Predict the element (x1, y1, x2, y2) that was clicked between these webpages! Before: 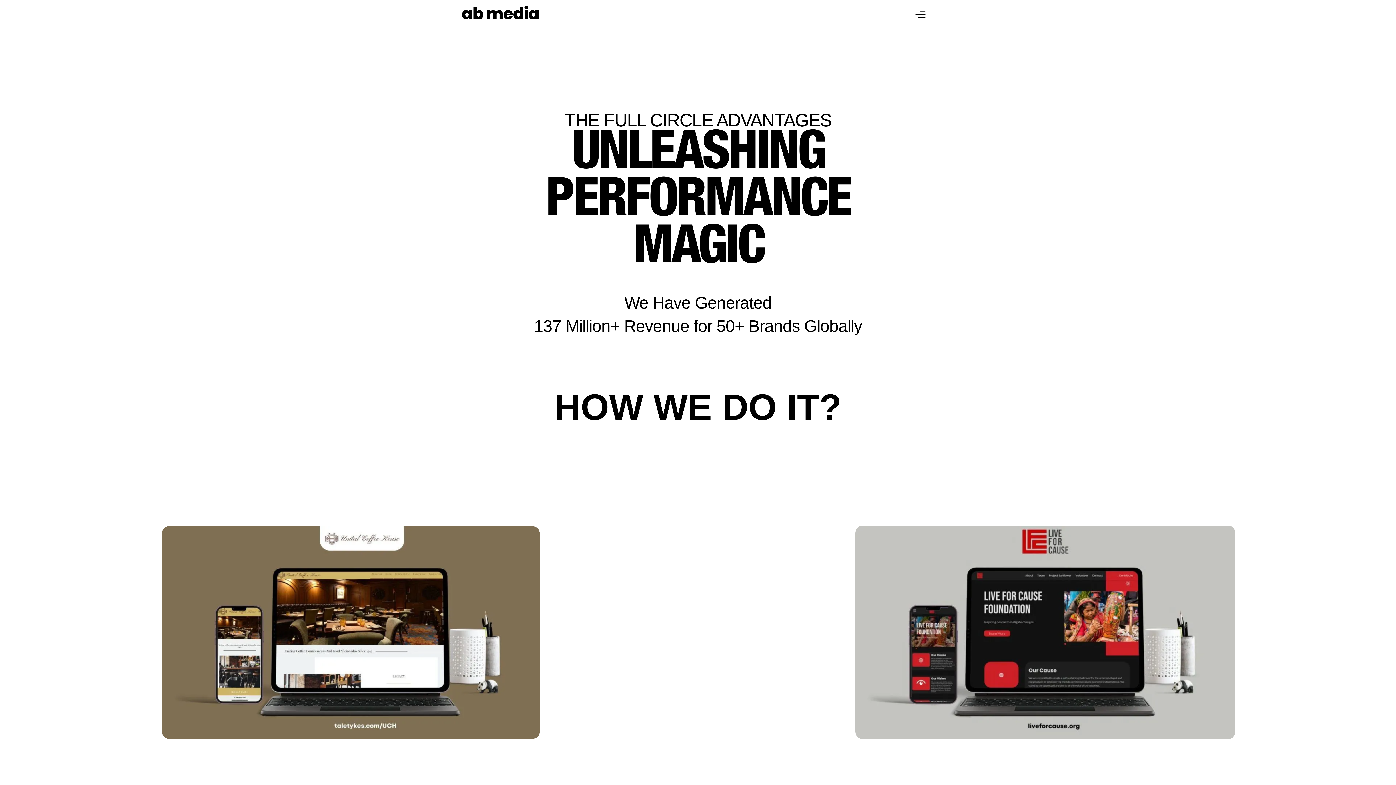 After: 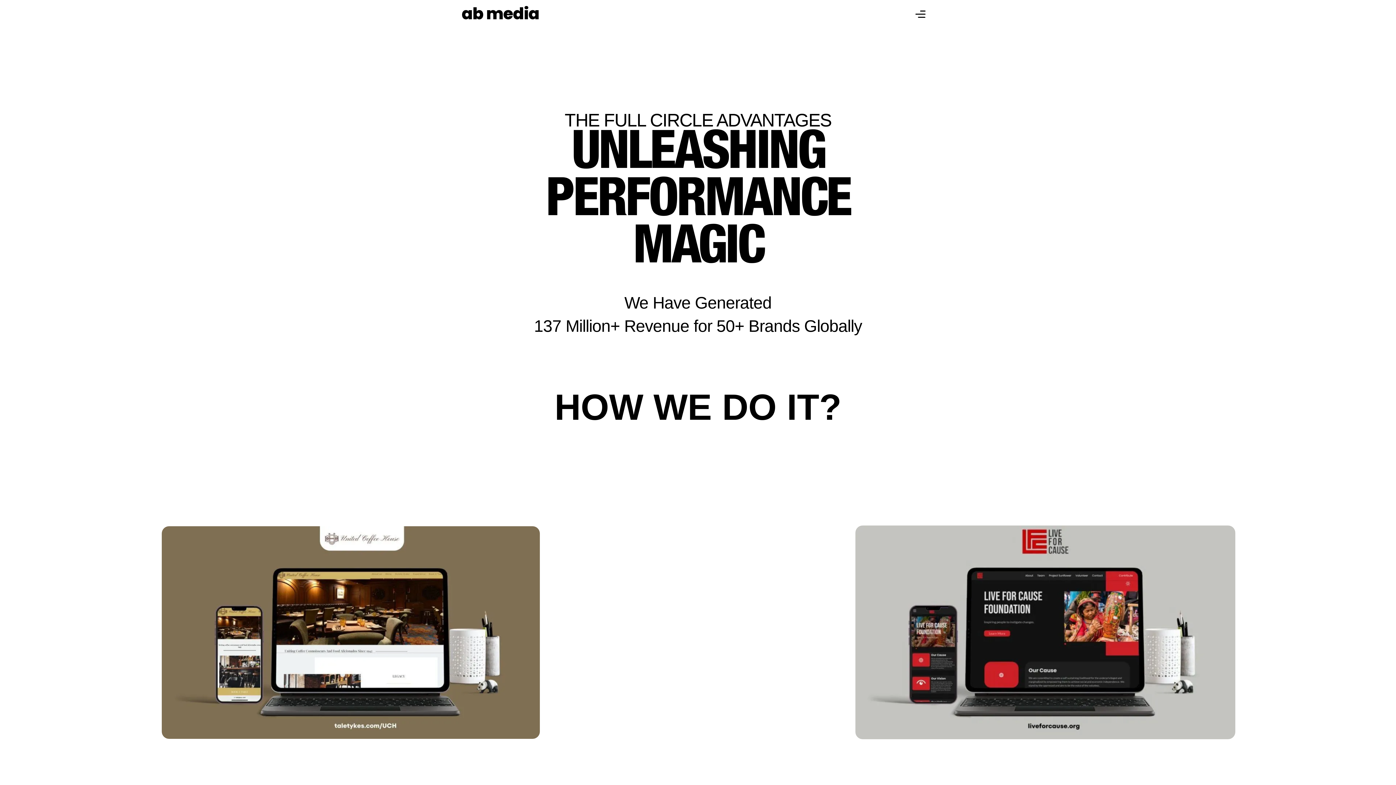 Action: label: ab media bbox: (461, 2, 539, 25)